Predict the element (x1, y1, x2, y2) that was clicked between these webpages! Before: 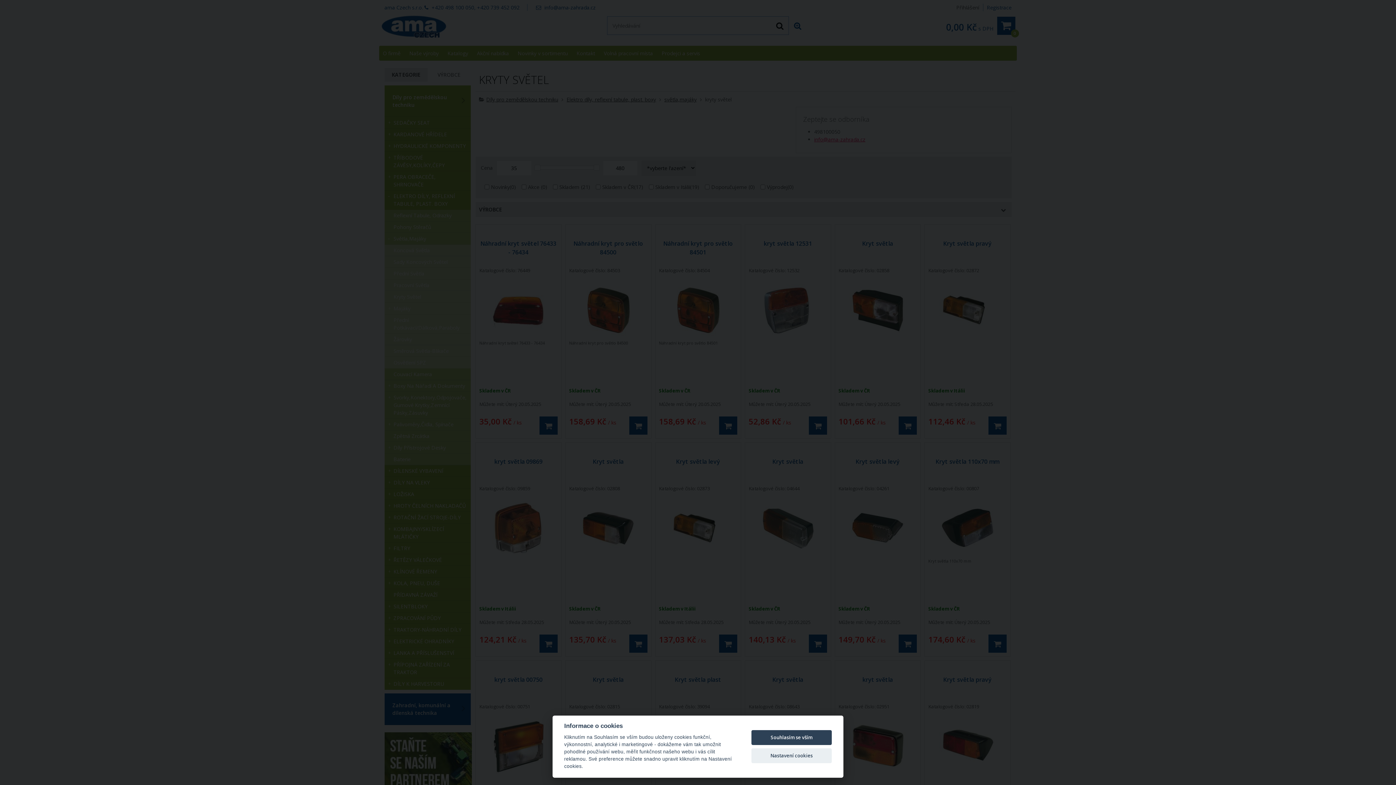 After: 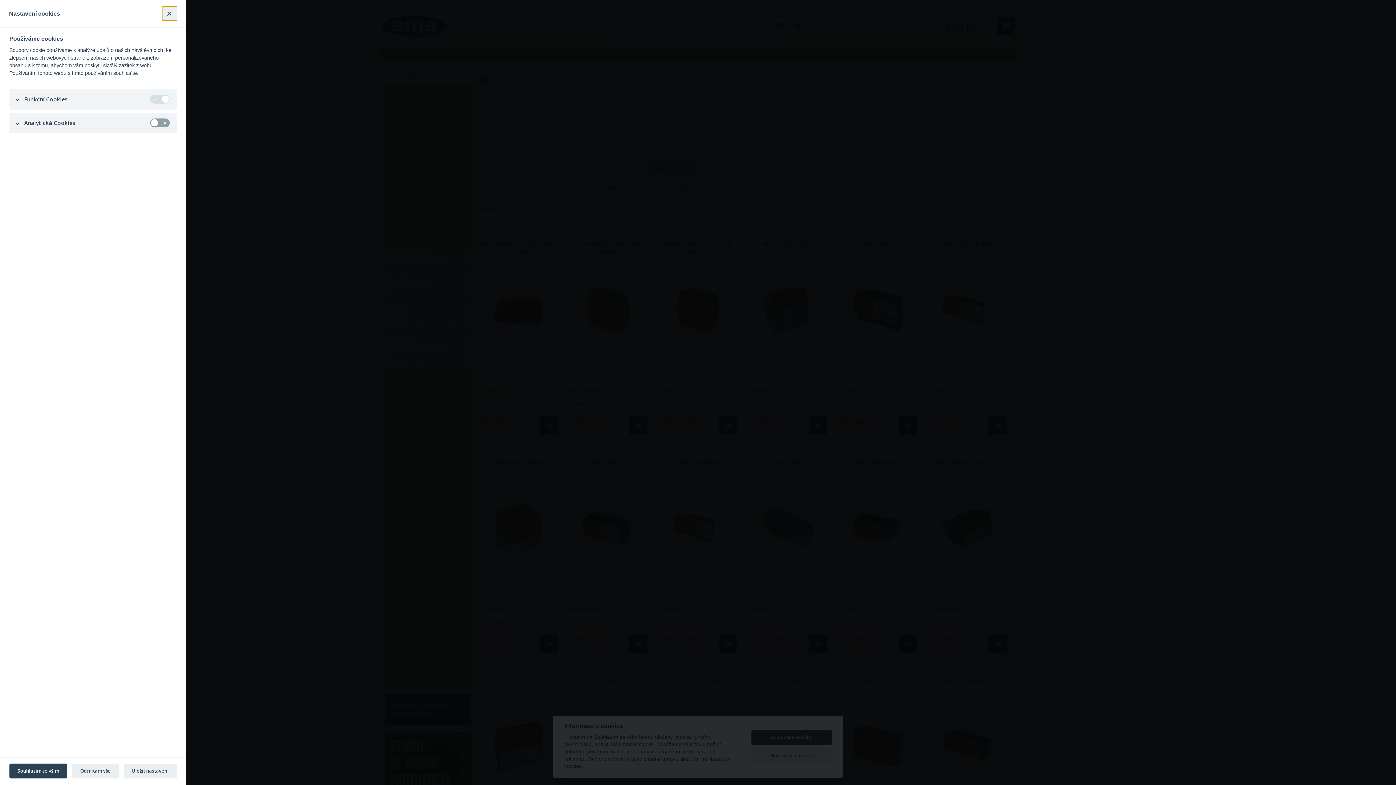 Action: label: Nastavení cookies bbox: (751, 748, 832, 763)